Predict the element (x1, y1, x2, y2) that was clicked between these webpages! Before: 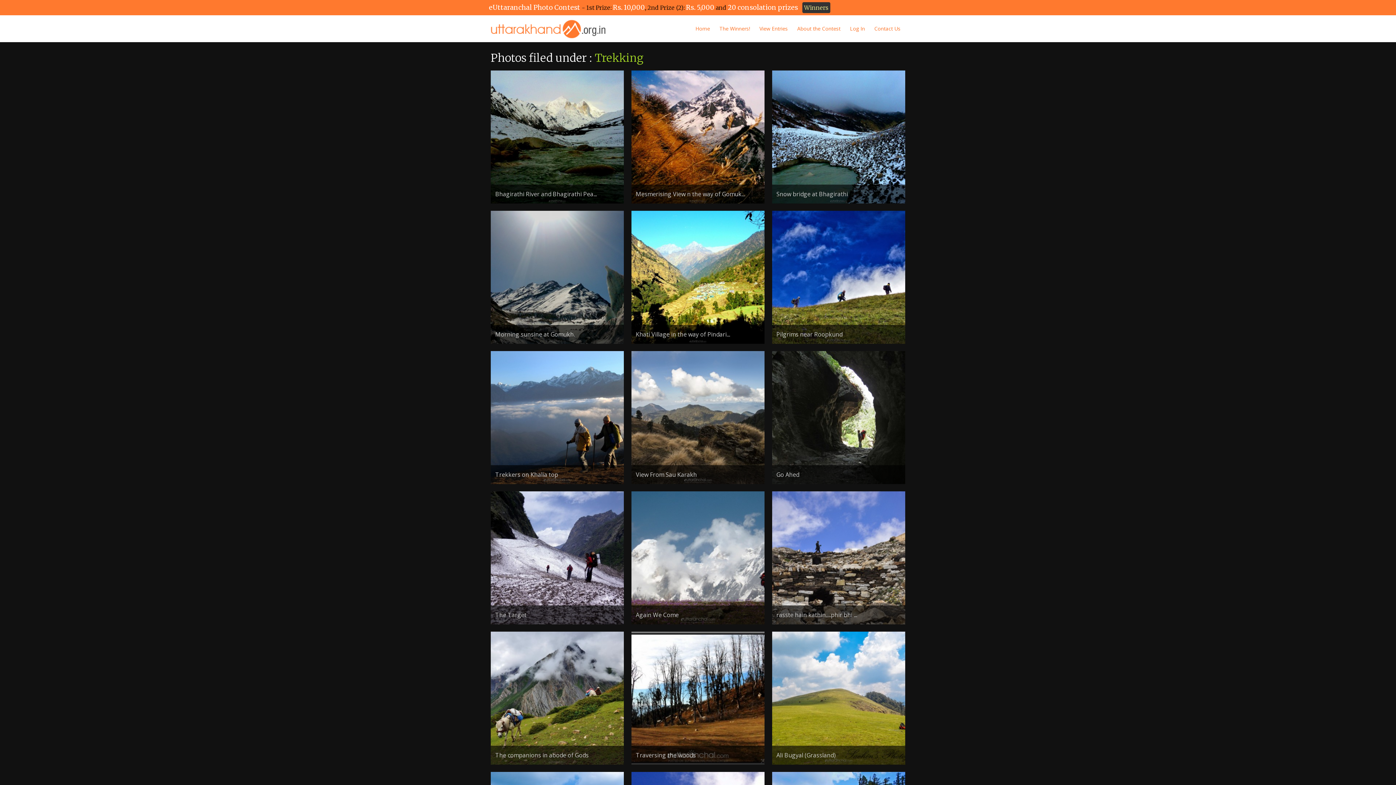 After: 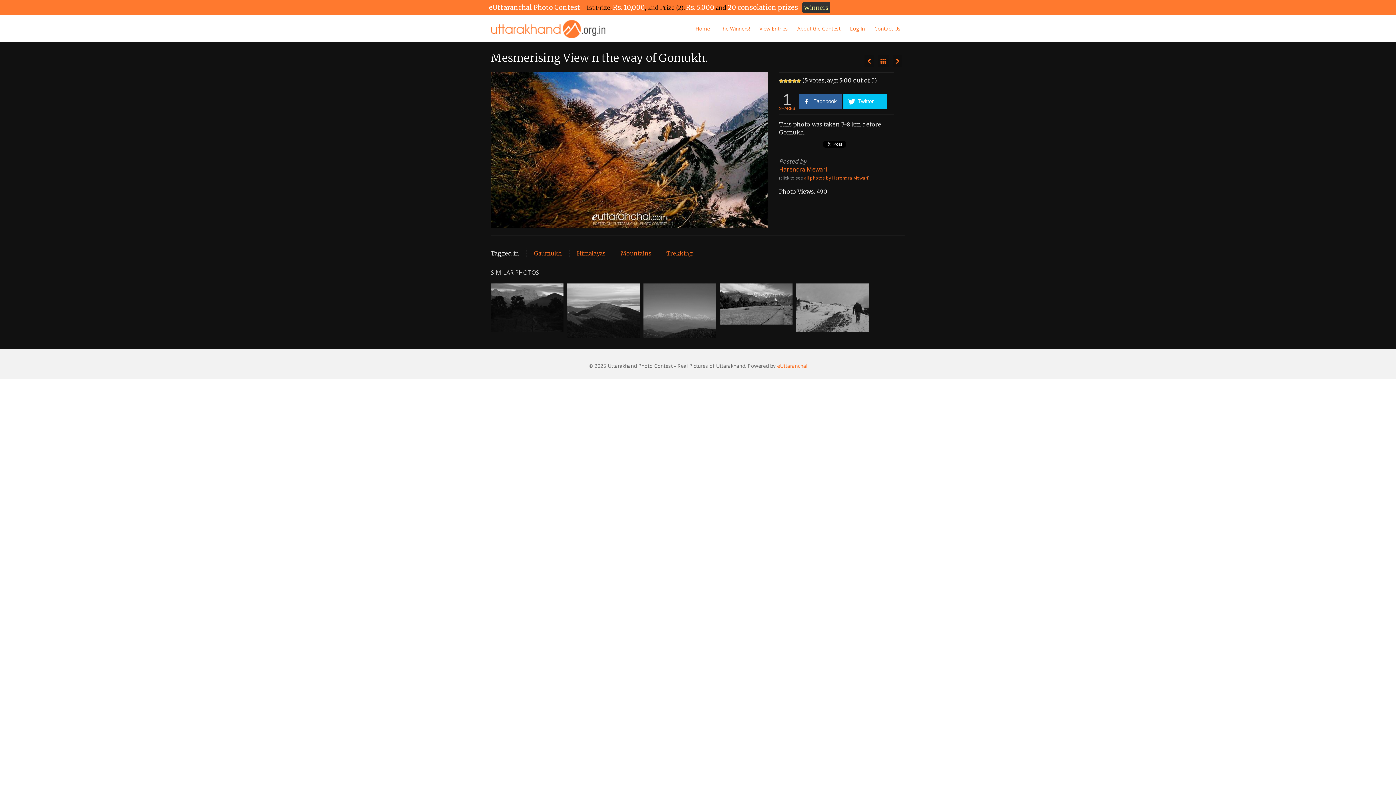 Action: bbox: (635, 190, 760, 198) label: Mesmerising View n the way of Gomuk...